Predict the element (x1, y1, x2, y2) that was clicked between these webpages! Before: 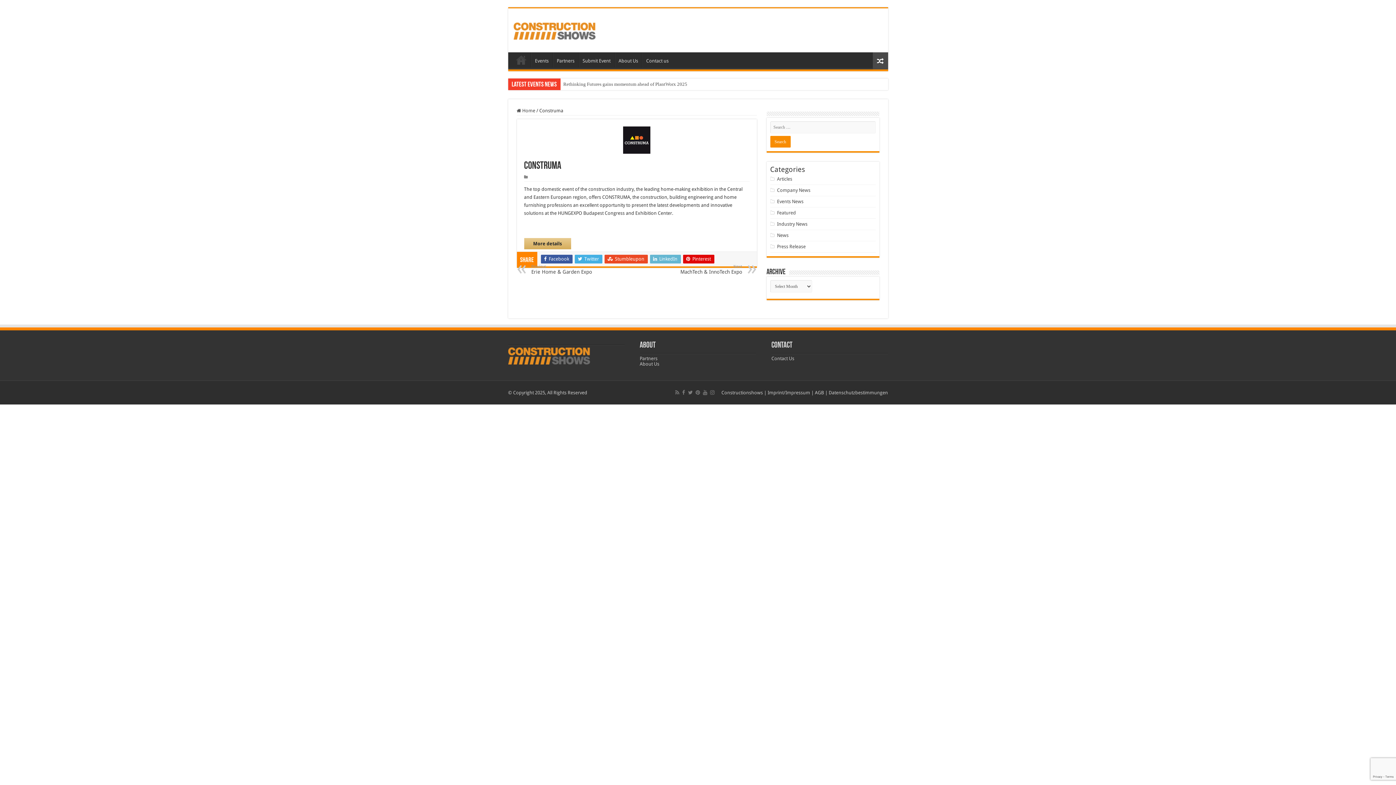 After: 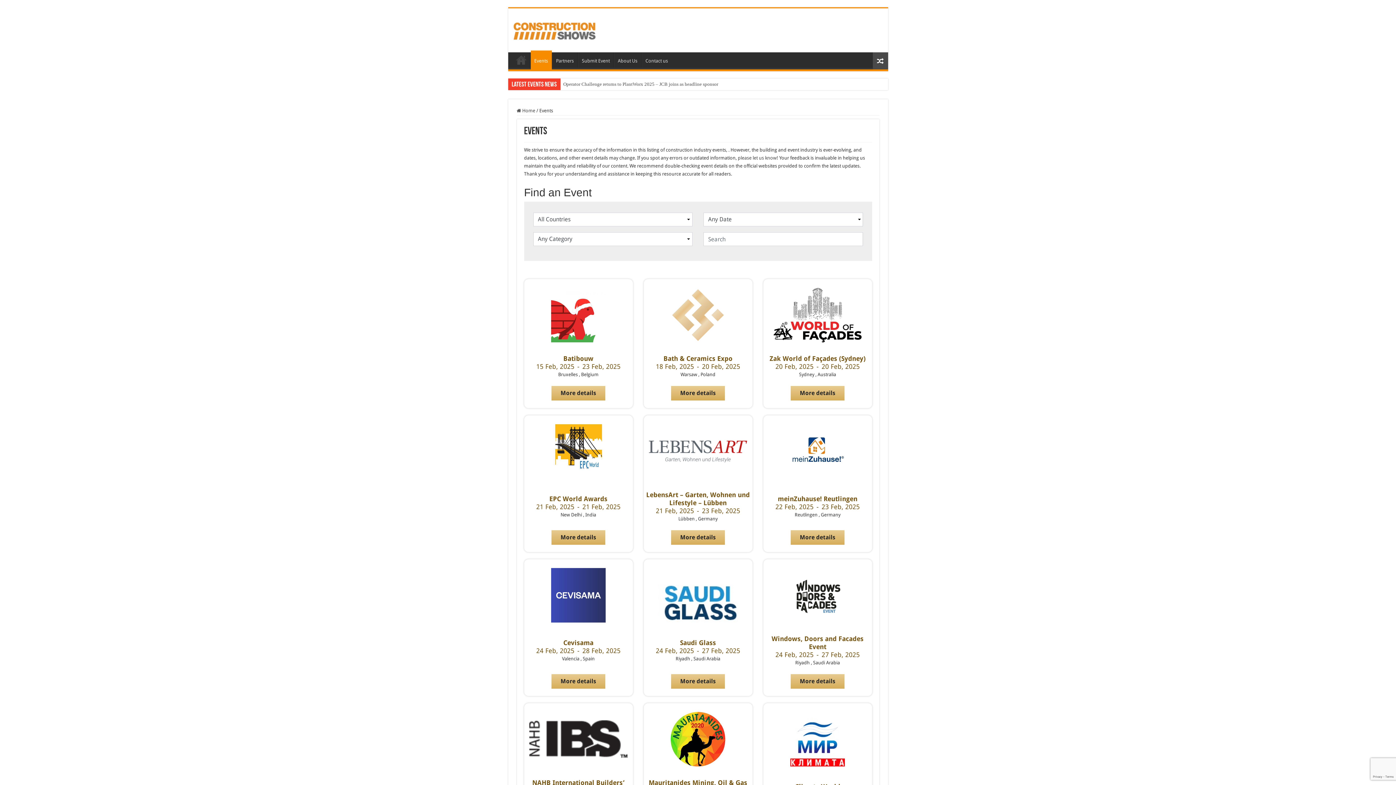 Action: bbox: (531, 52, 552, 67) label: Events